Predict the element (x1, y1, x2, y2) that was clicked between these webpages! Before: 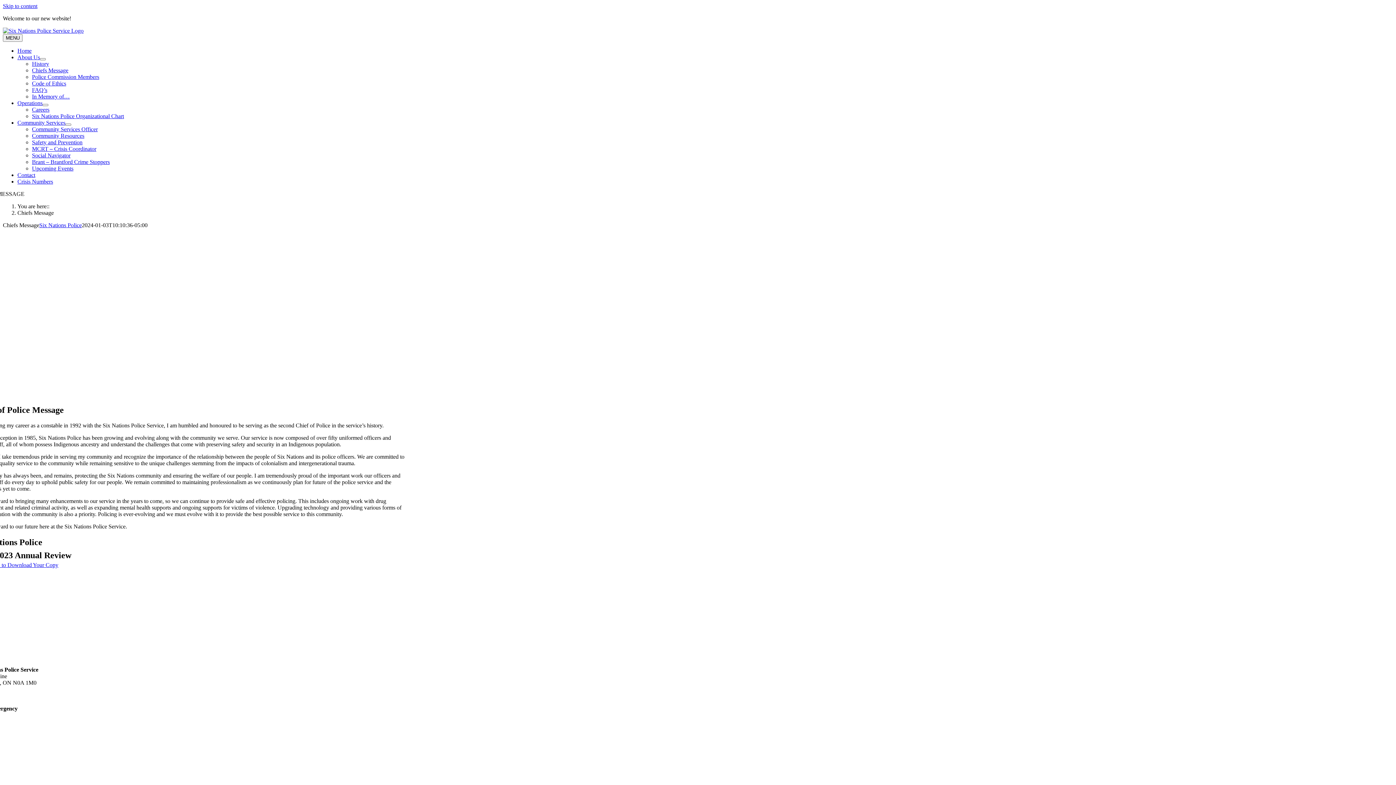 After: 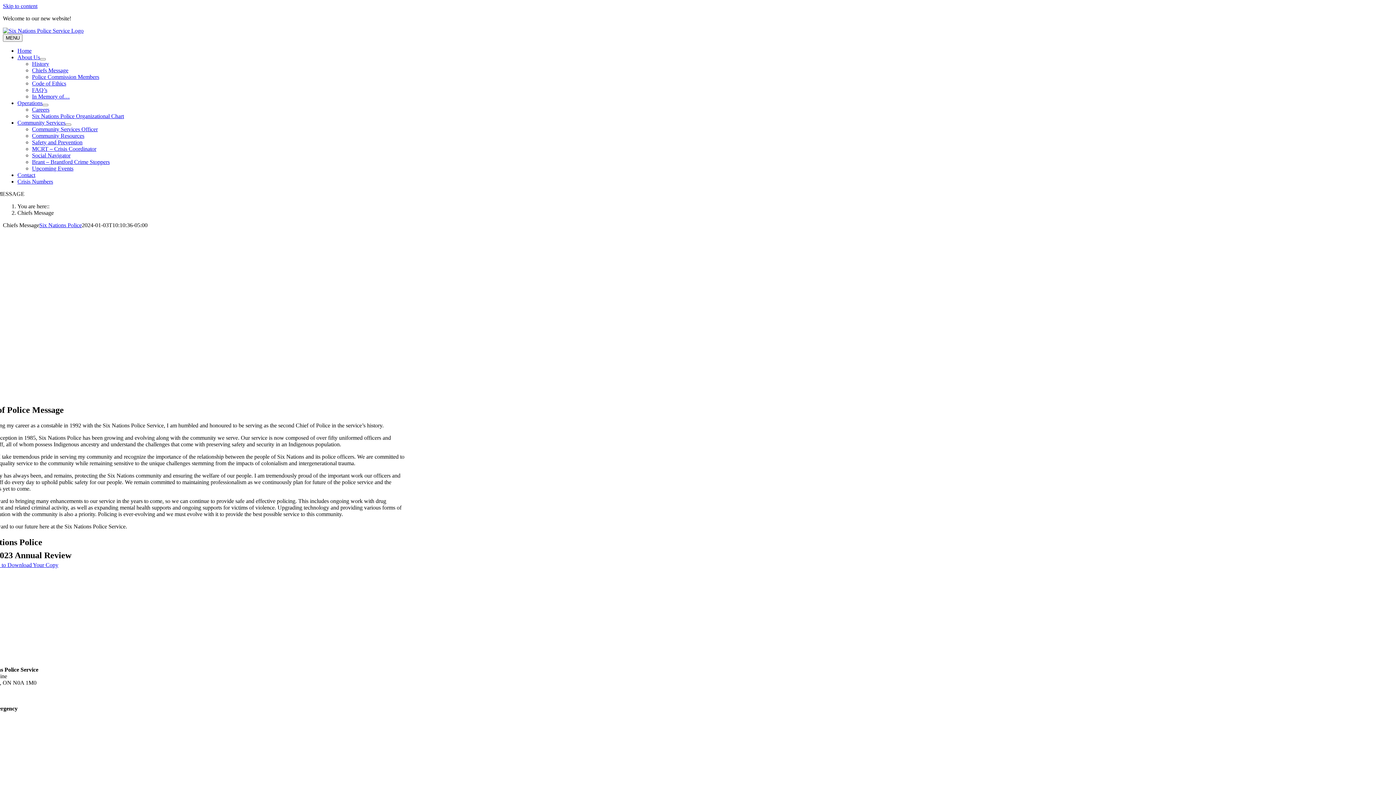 Action: bbox: (-12, 692, 19, 698) label: 519-445-2811